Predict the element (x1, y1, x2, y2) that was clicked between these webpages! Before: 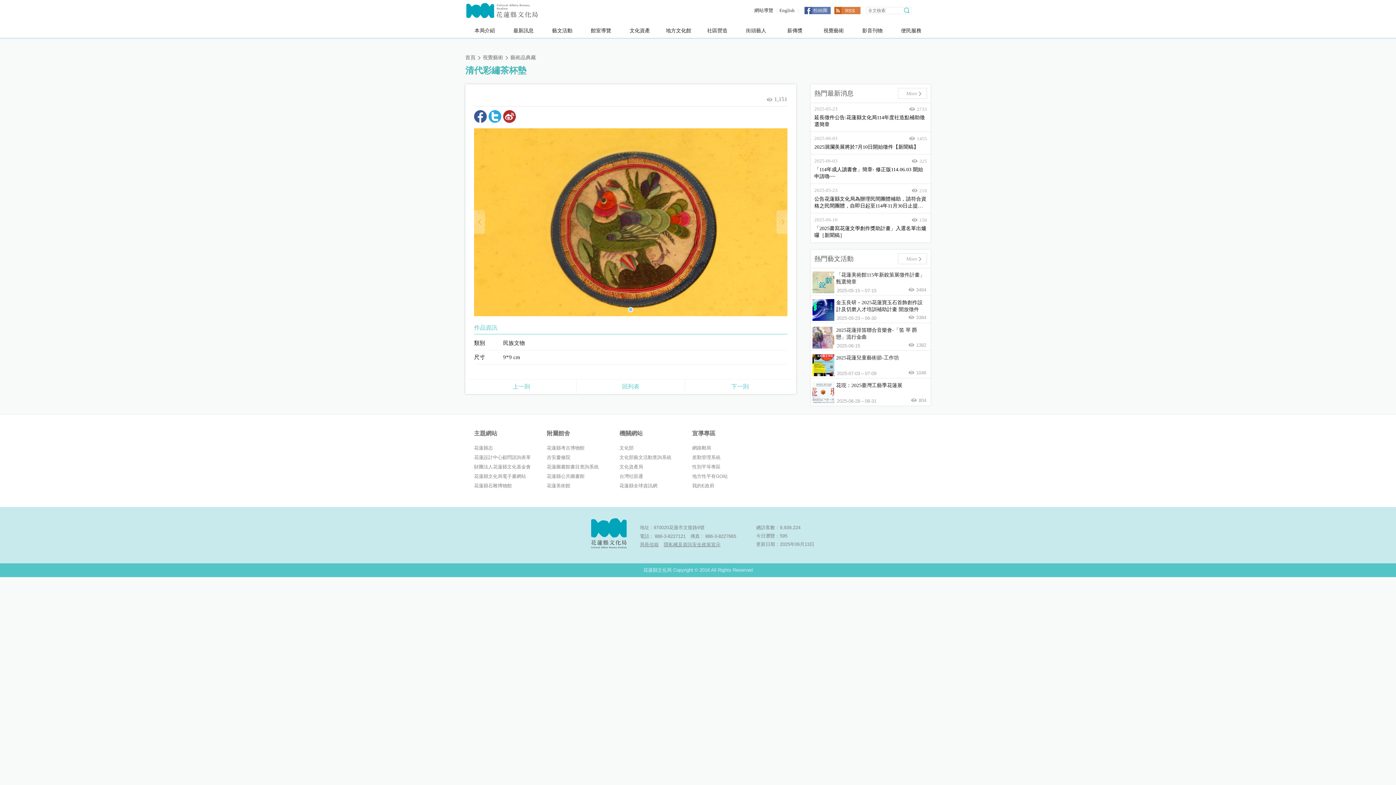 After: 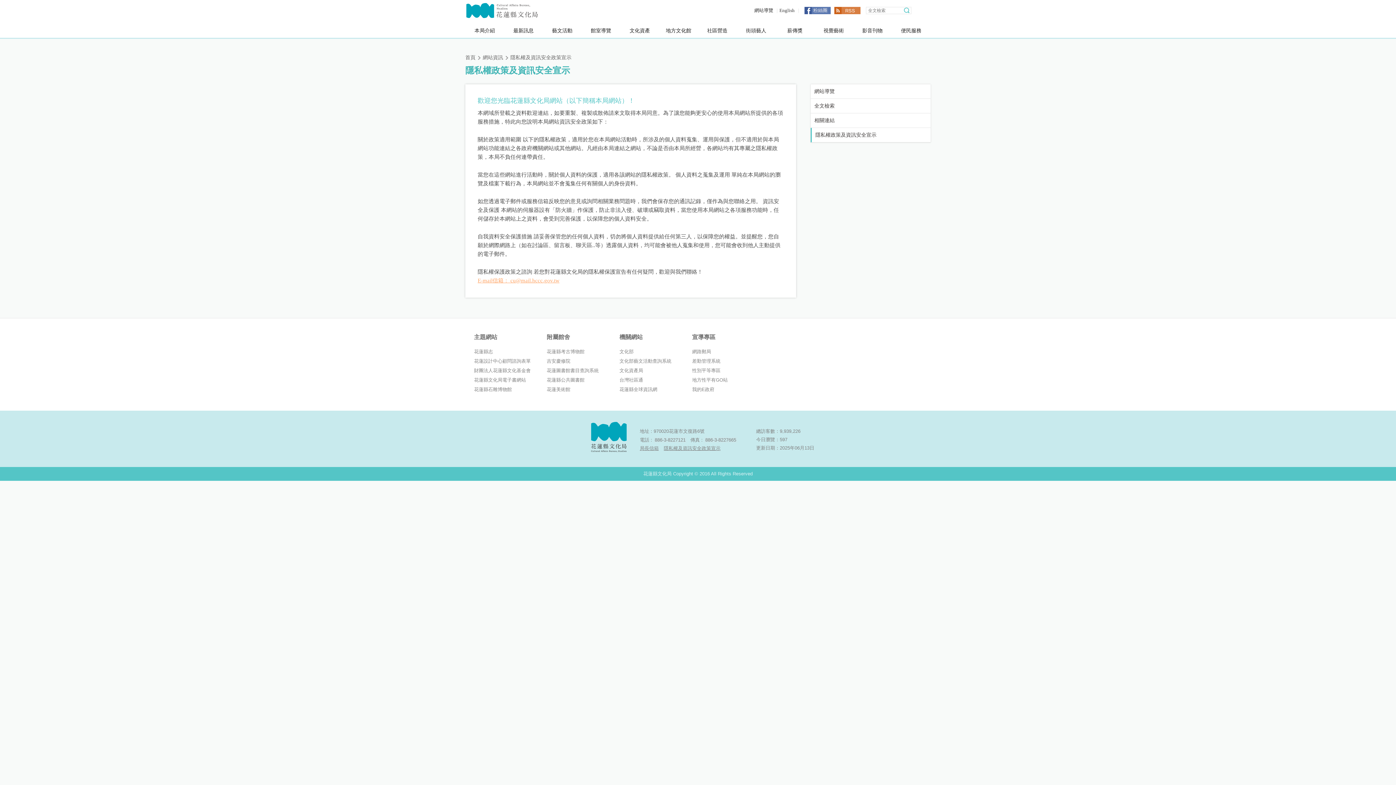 Action: bbox: (664, 542, 720, 547) label: 隱私權及資訊安全政策宣示